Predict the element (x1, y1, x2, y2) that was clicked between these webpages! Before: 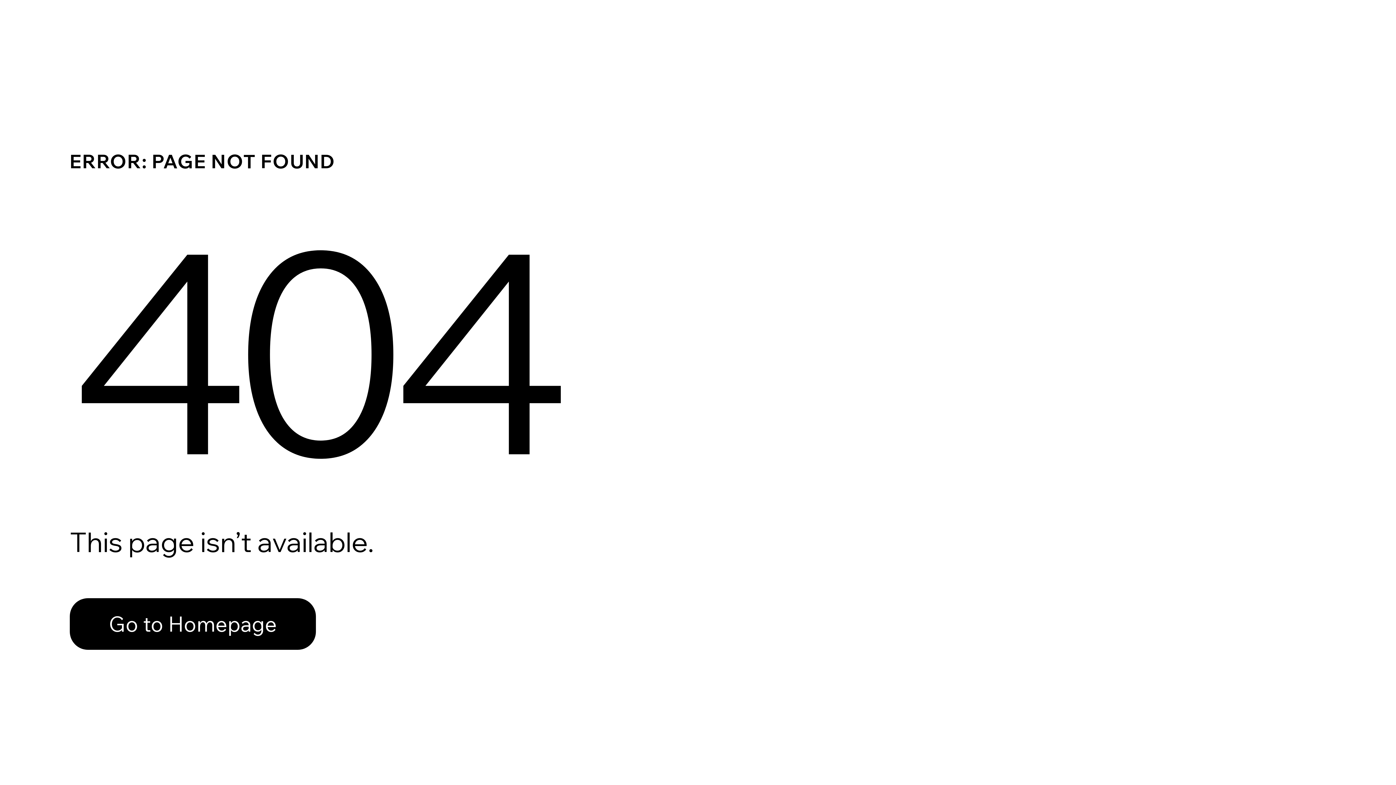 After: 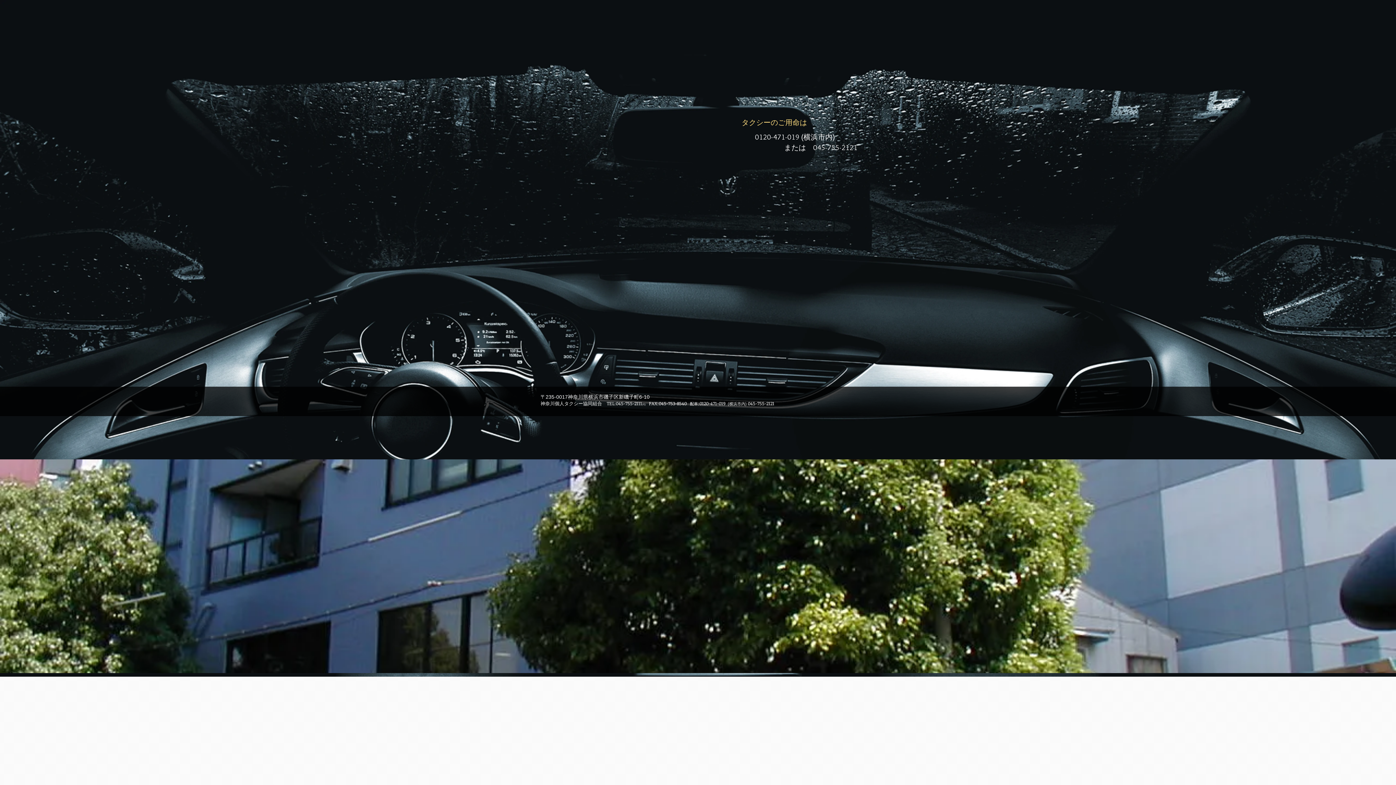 Action: label: Go to Homepage bbox: (69, 598, 316, 650)